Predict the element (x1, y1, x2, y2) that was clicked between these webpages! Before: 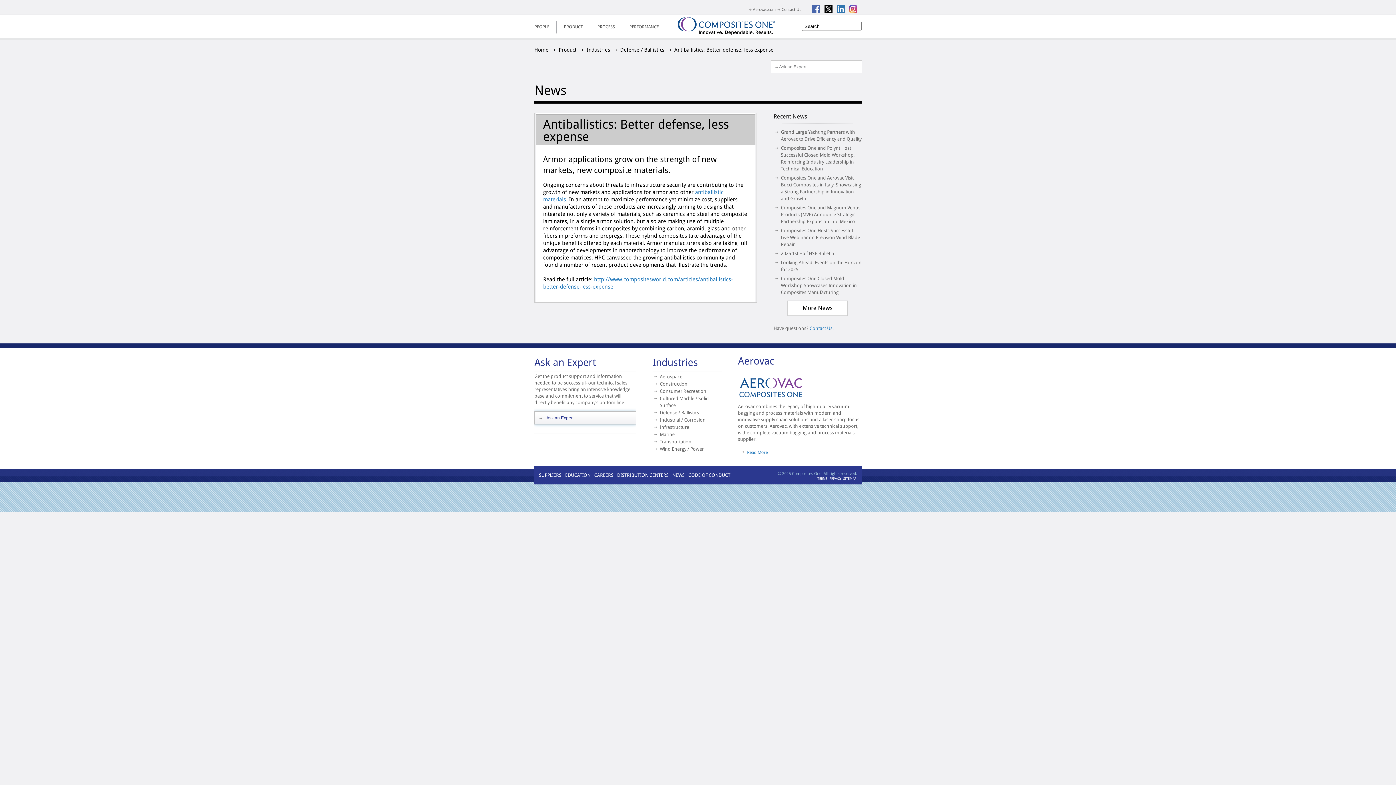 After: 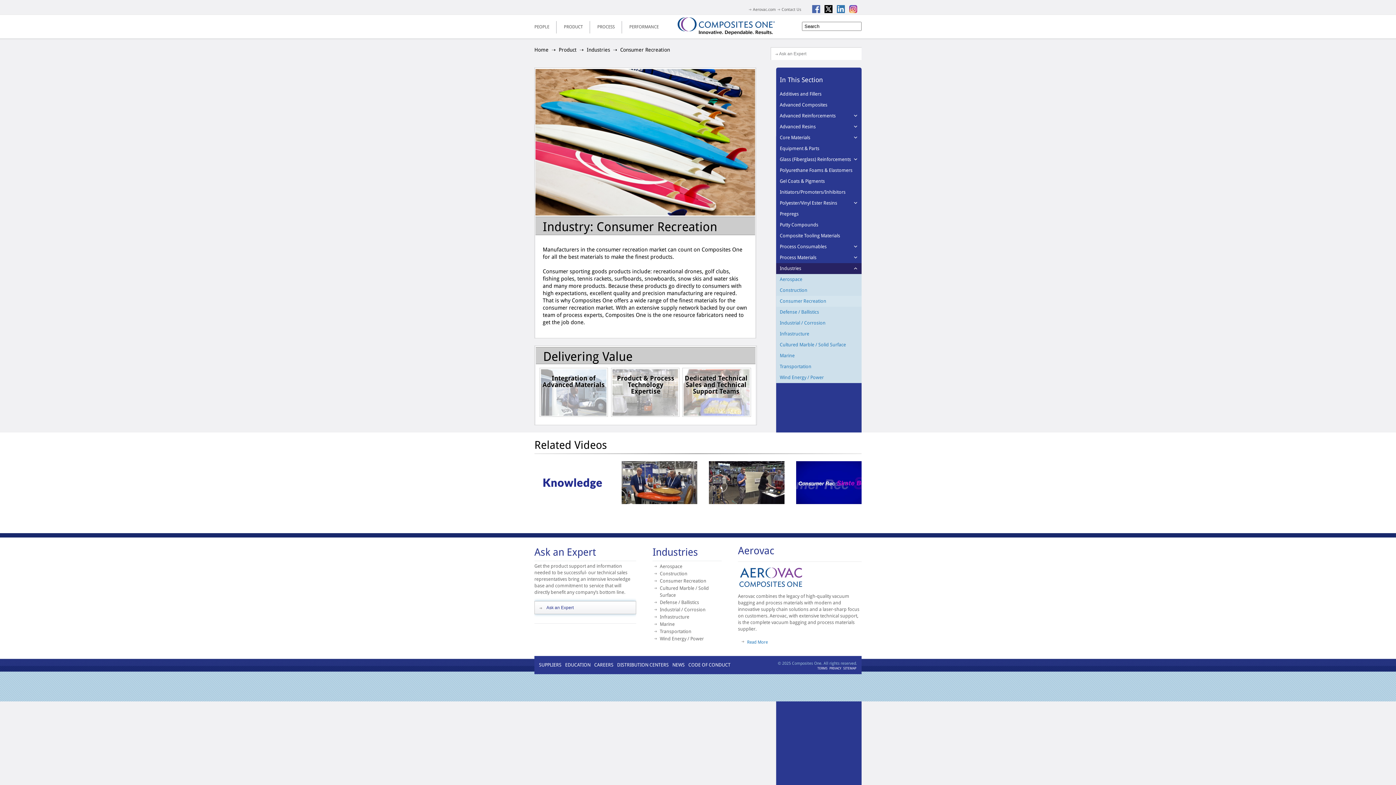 Action: bbox: (660, 388, 706, 394) label: Consumer Recreation